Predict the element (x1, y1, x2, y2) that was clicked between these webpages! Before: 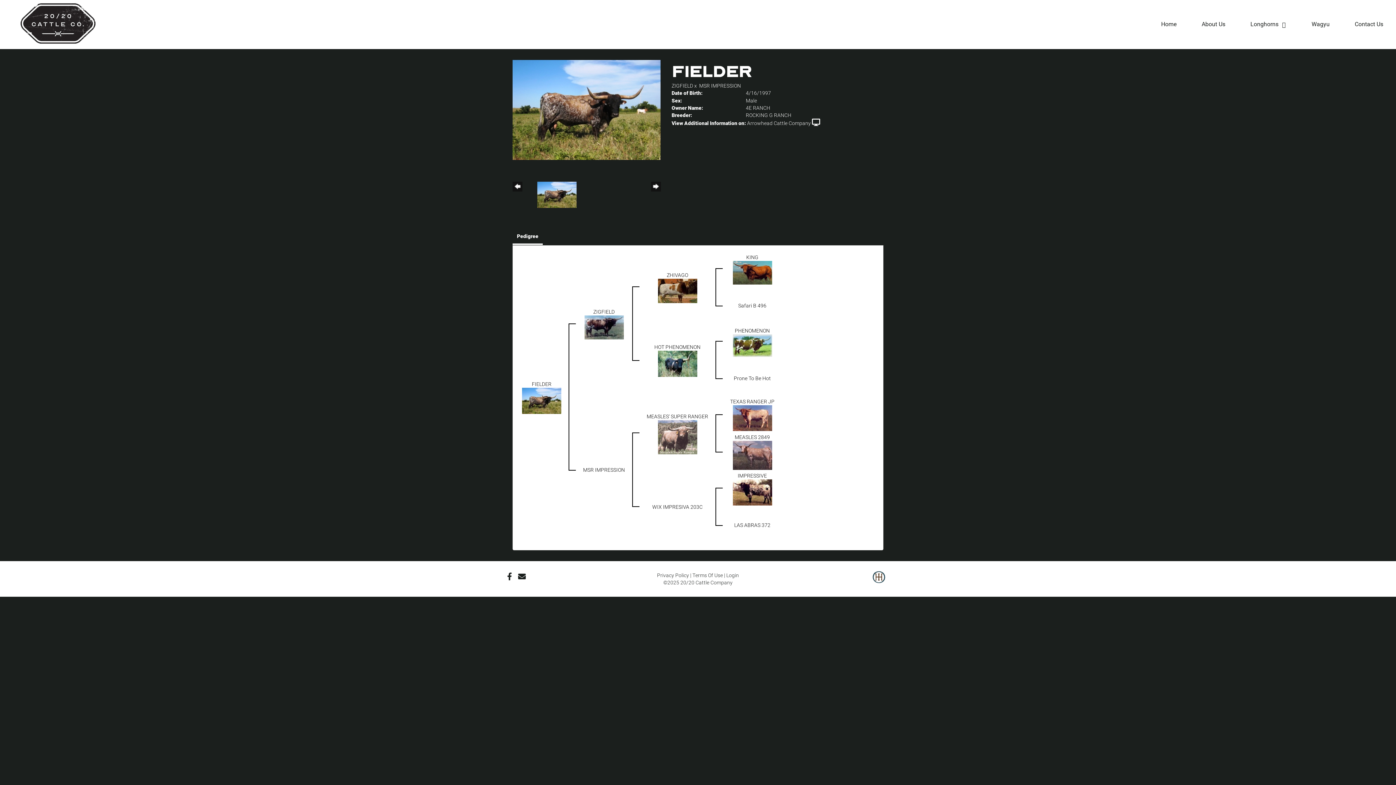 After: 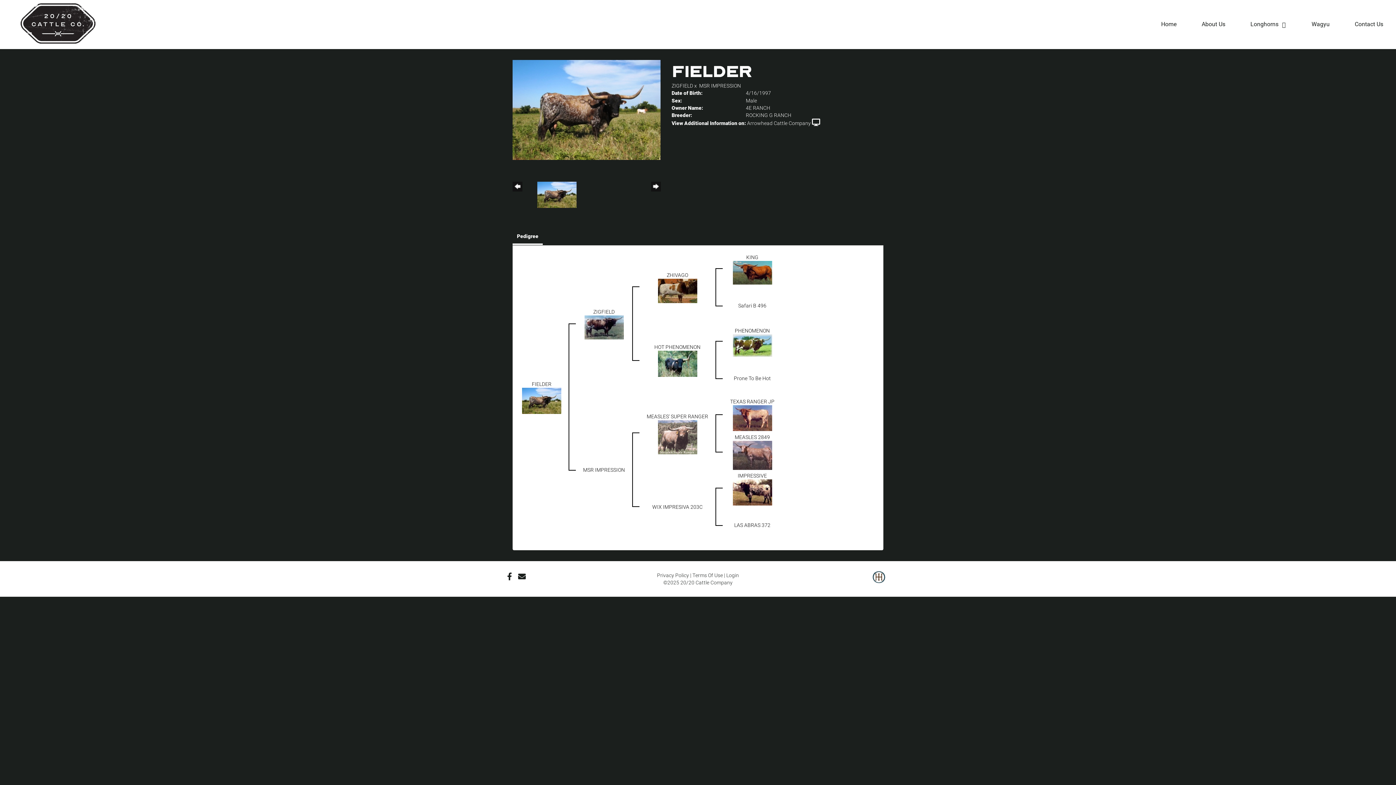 Action: label: < bbox: (512, 181, 522, 205)